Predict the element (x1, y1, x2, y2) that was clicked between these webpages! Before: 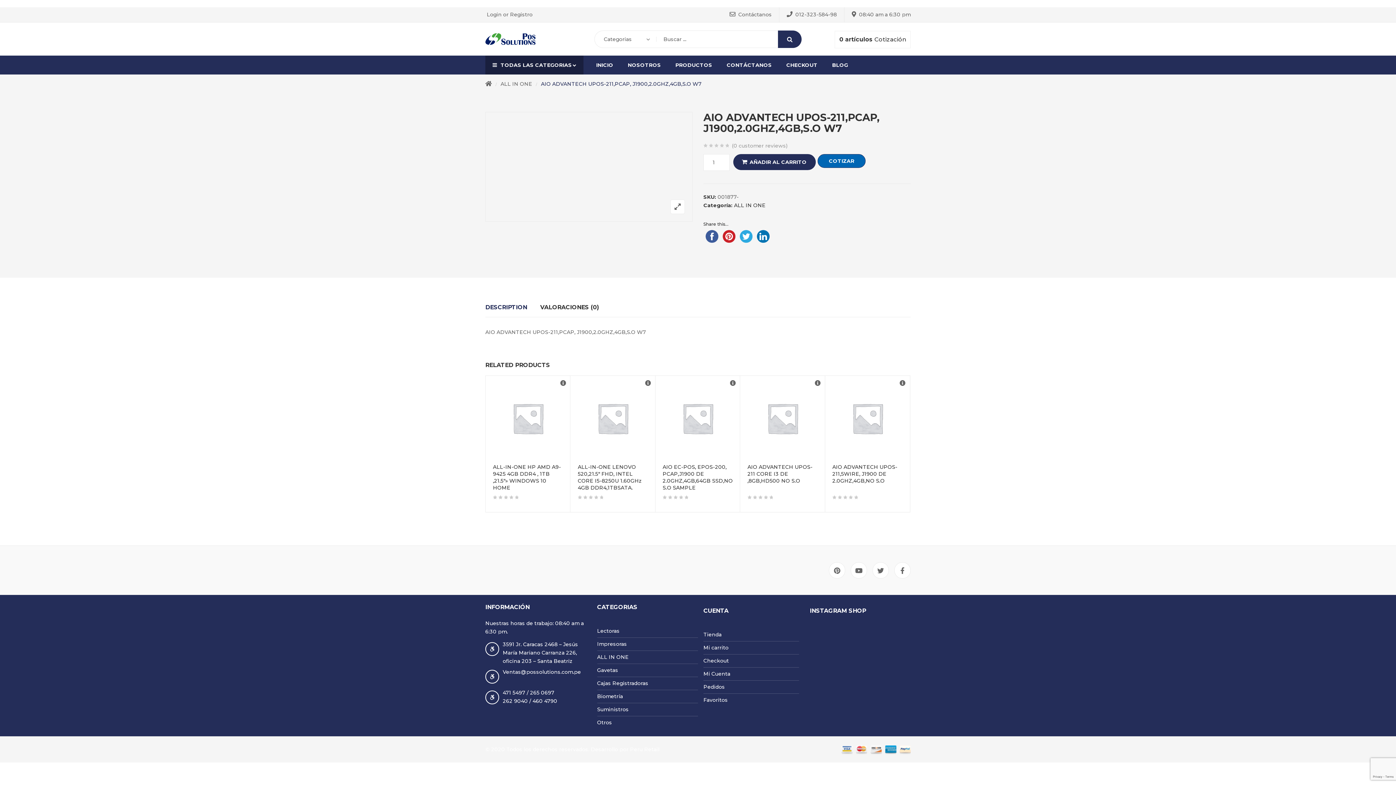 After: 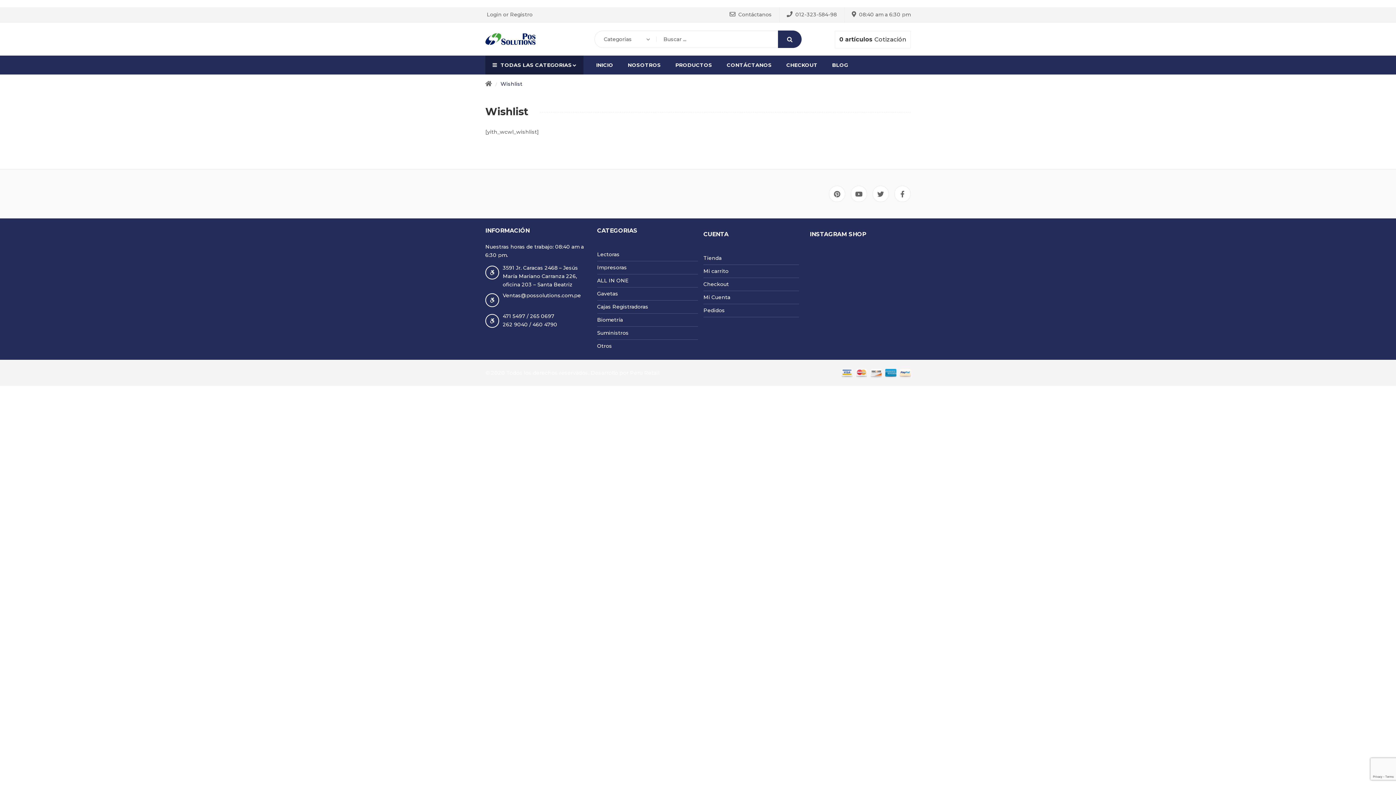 Action: bbox: (703, 694, 799, 706) label: Favoritos